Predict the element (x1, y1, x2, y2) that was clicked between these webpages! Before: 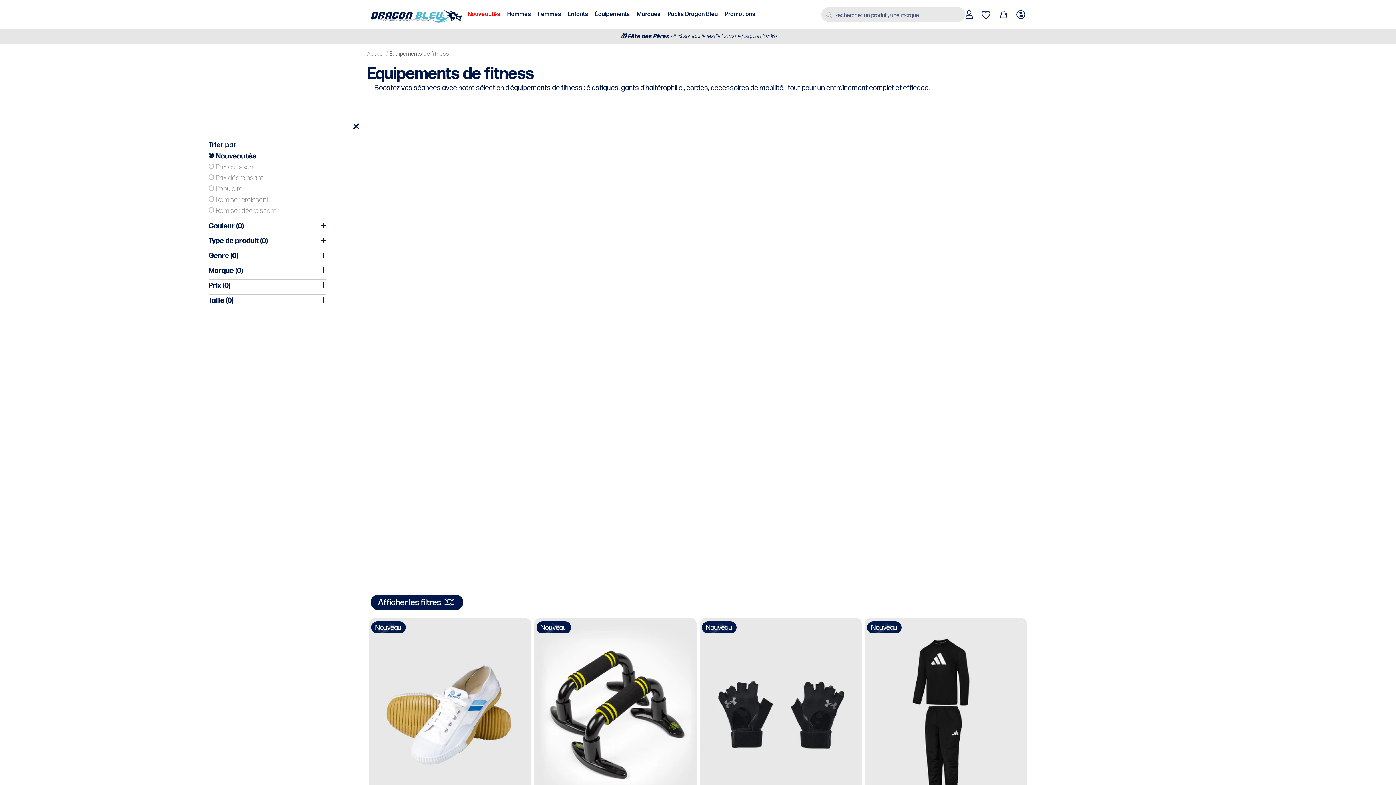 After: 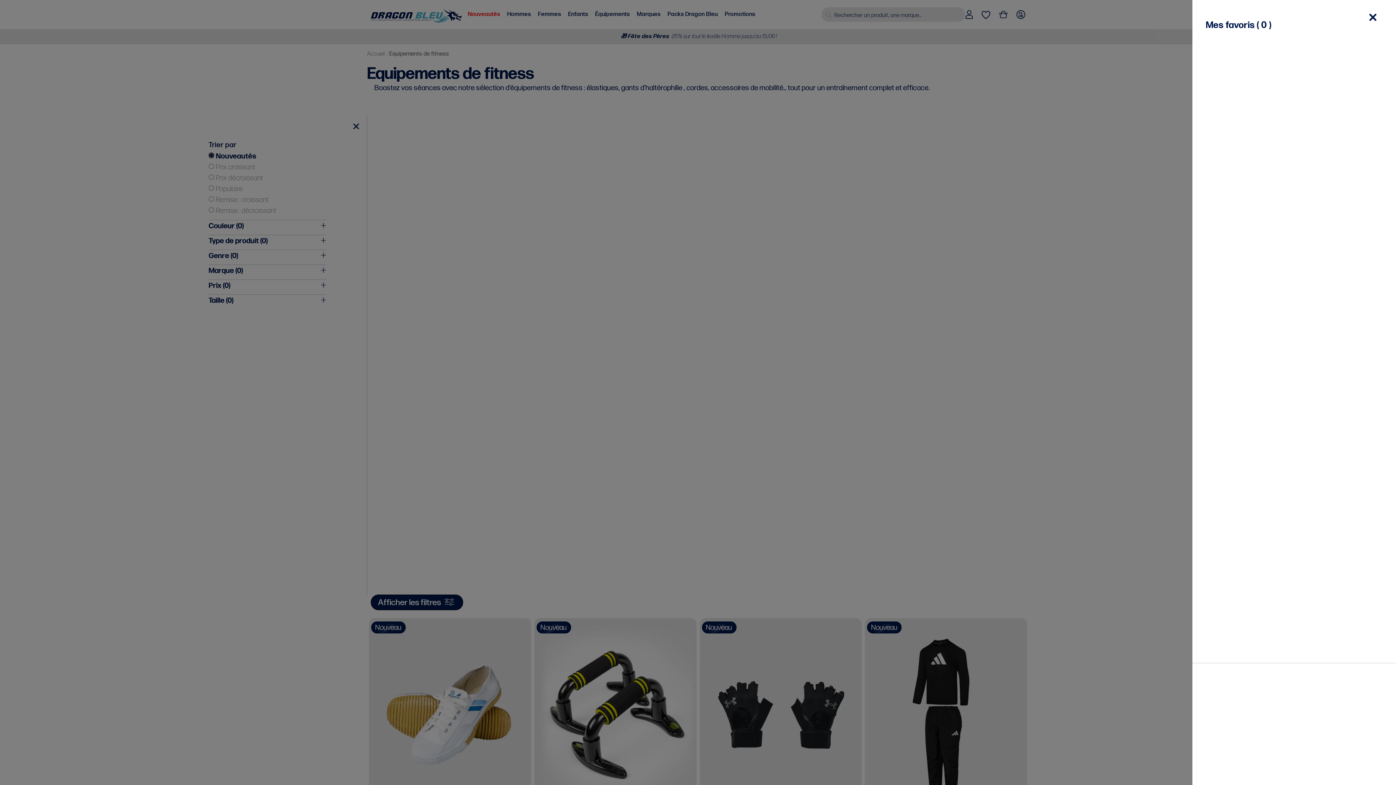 Action: bbox: (981, 9, 990, 19)